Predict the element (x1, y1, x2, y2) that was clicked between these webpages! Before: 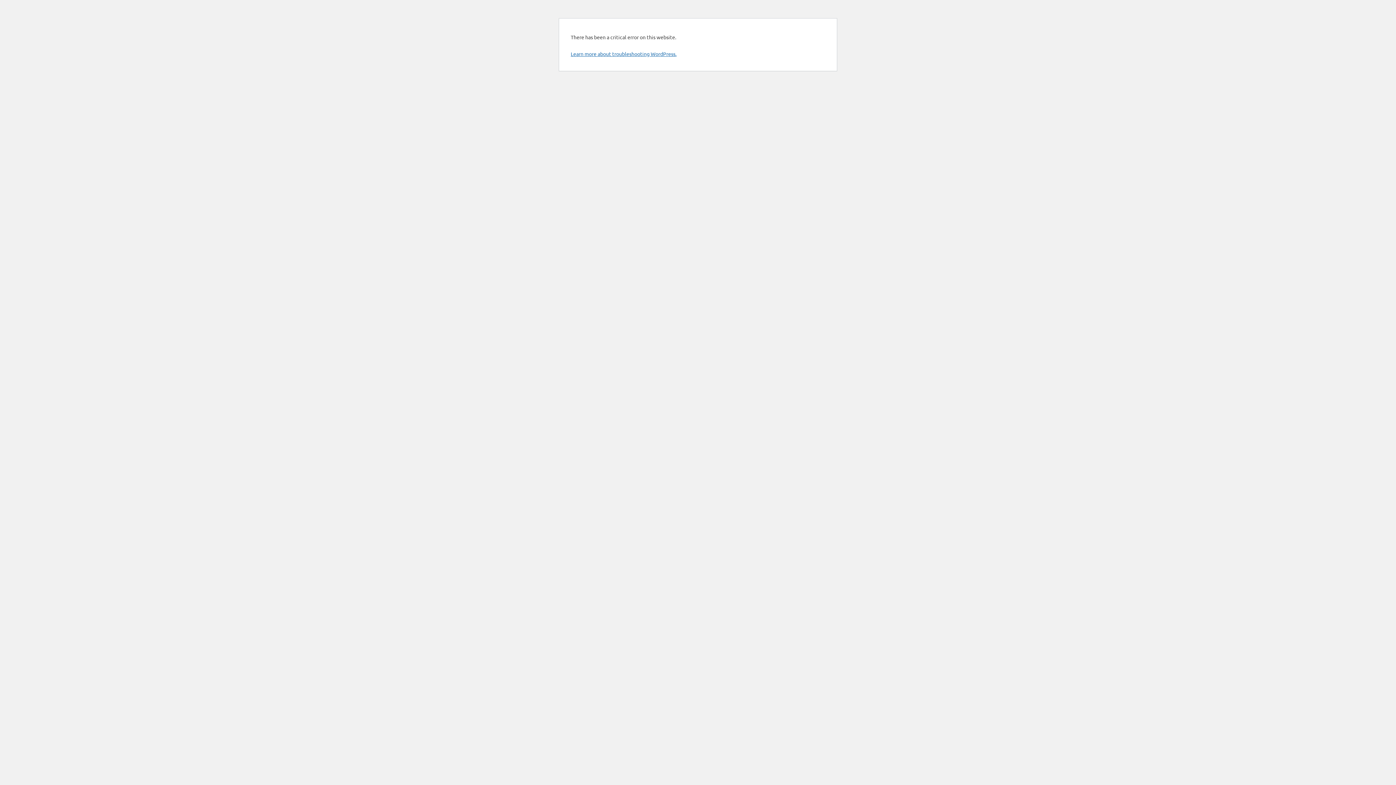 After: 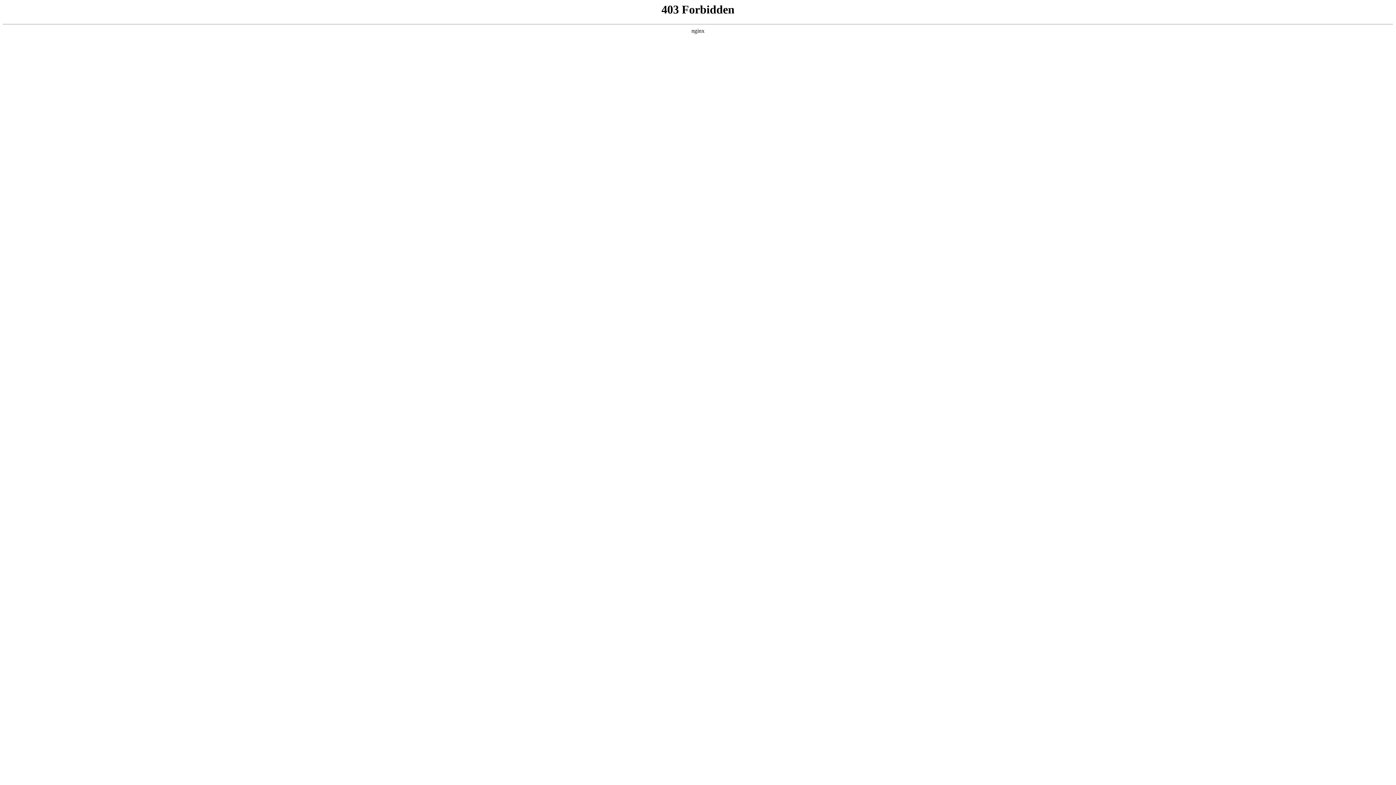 Action: label: Learn more about troubleshooting WordPress. bbox: (570, 50, 676, 57)